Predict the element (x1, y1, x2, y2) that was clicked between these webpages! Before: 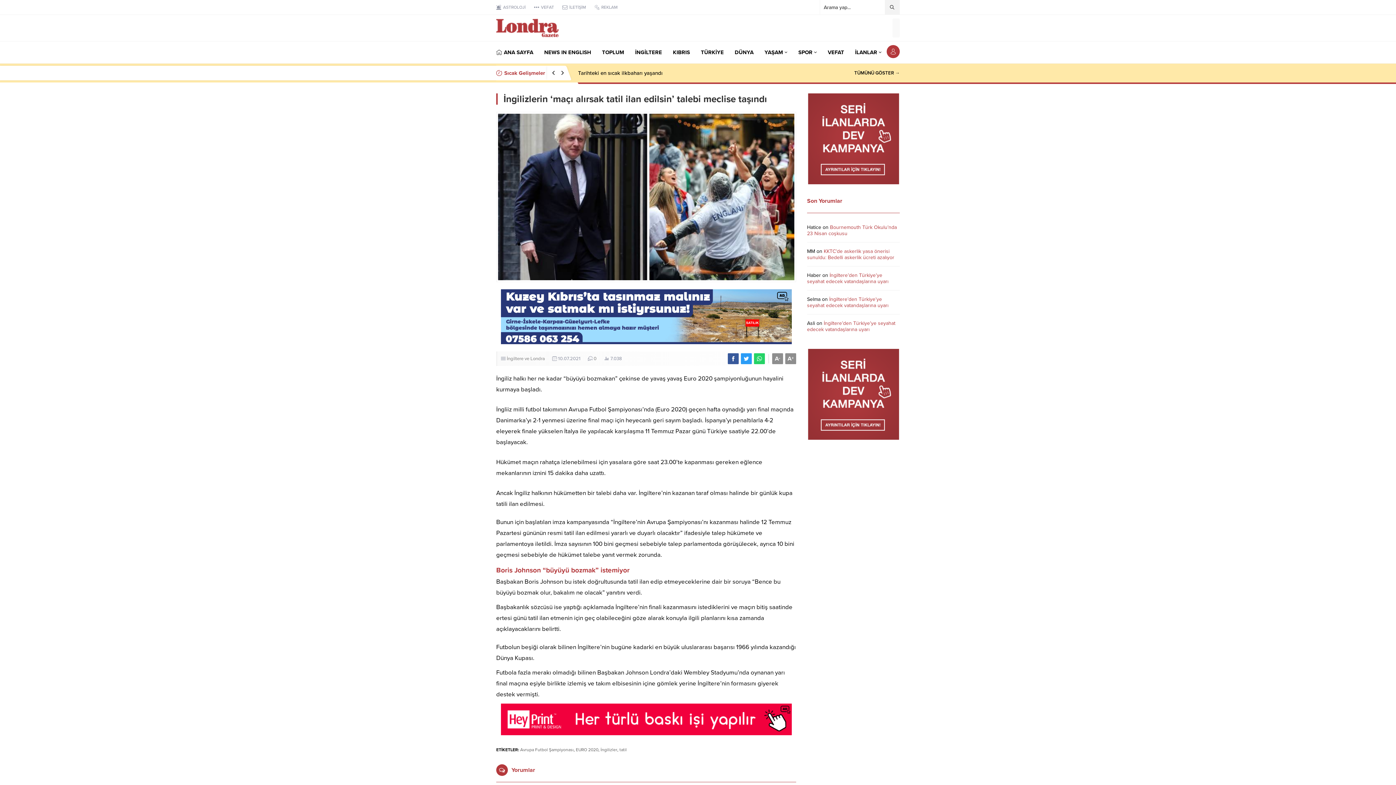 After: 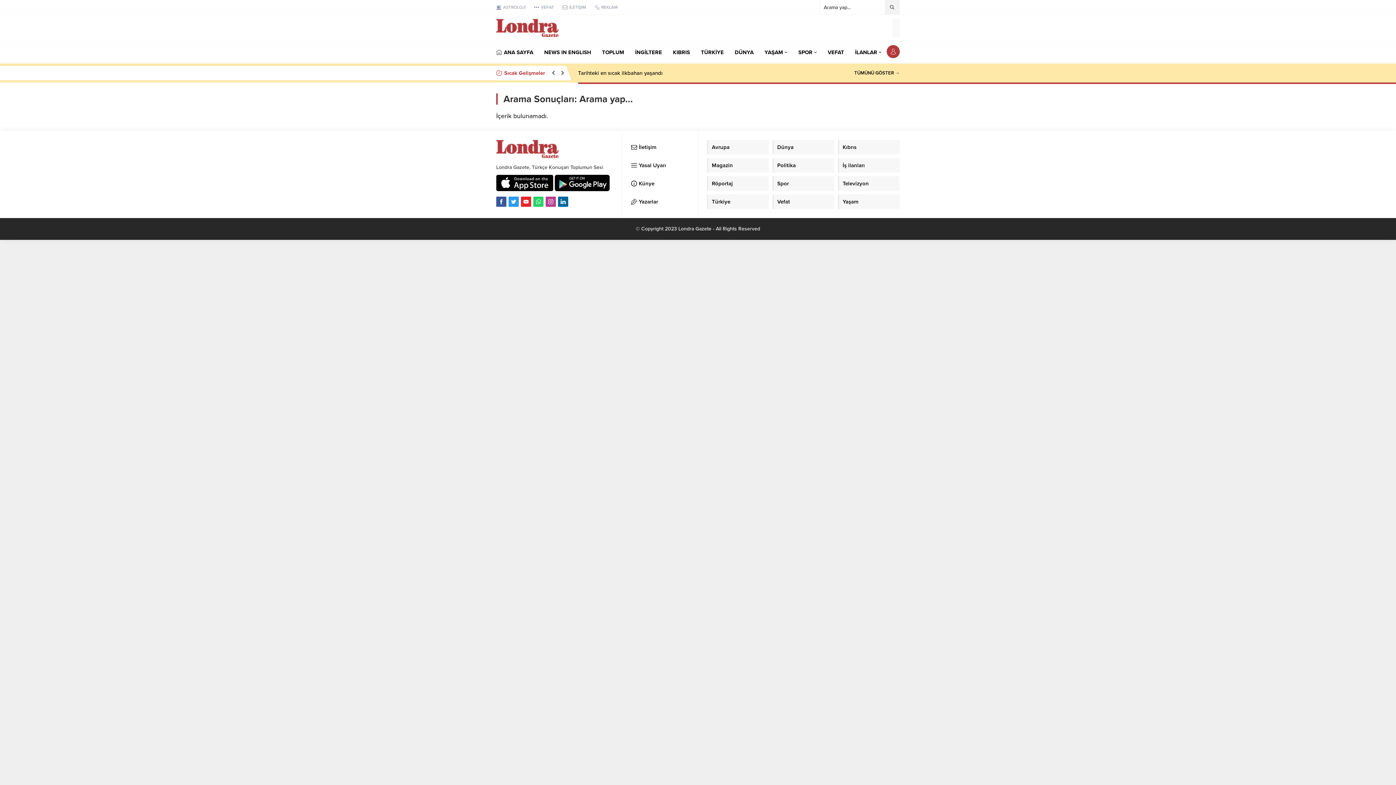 Action: bbox: (885, 0, 899, 14)